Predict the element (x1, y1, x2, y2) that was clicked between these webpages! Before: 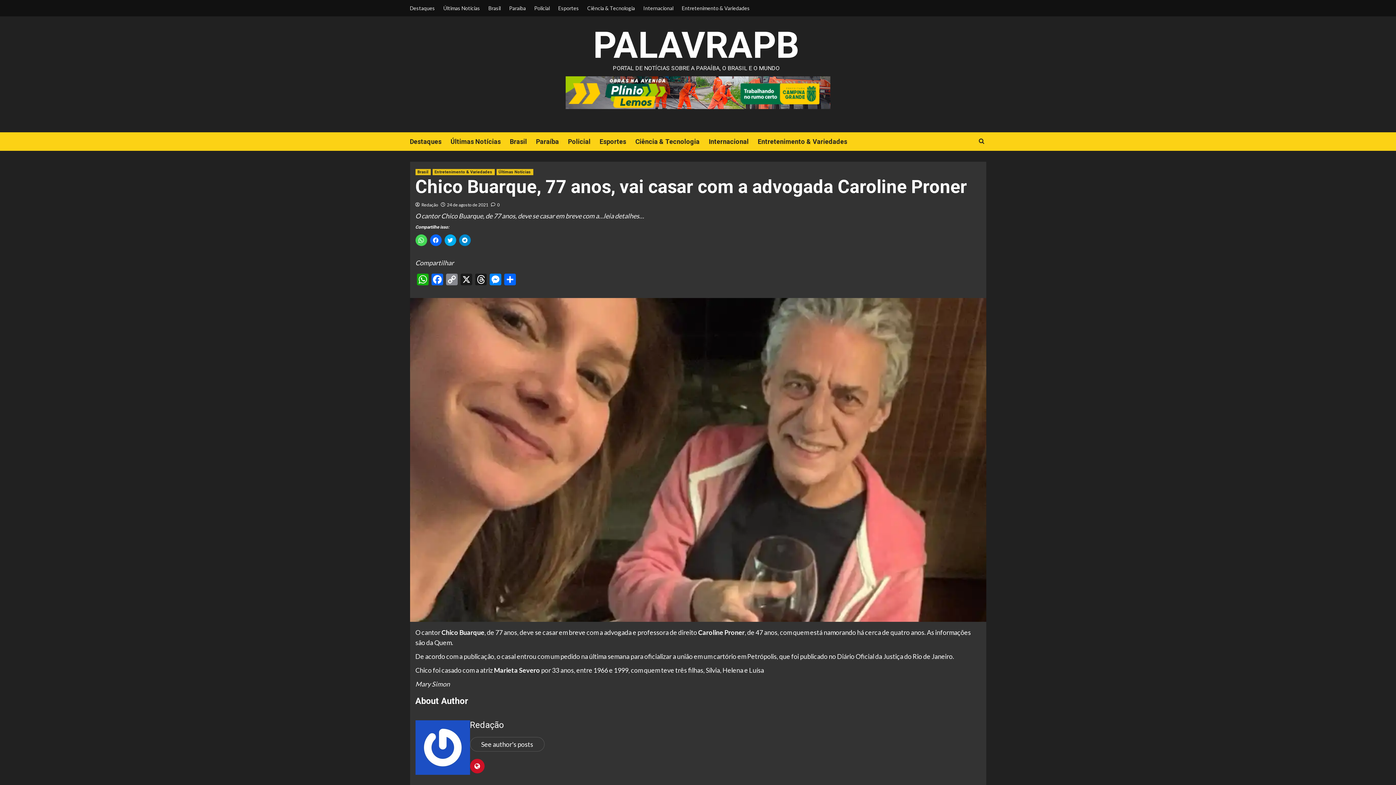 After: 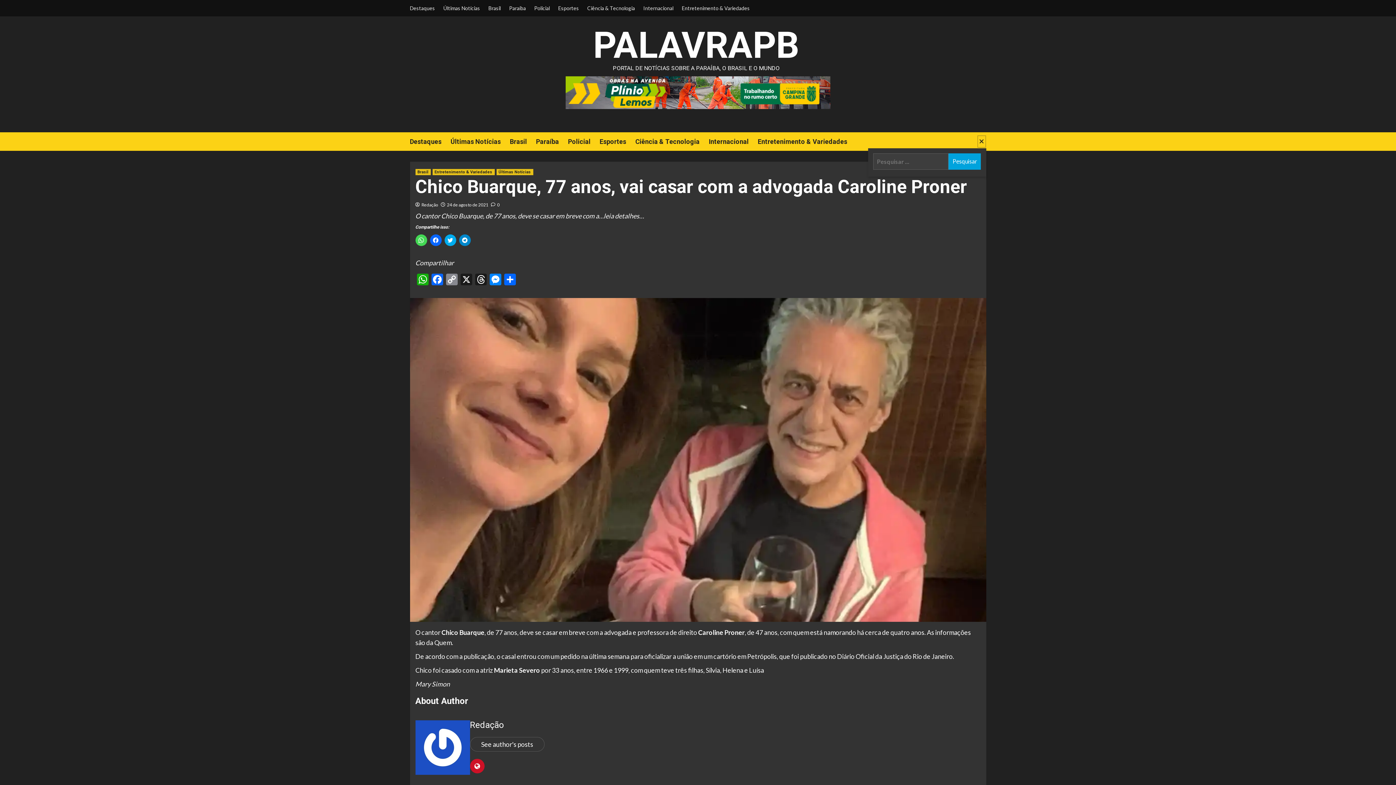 Action: bbox: (977, 135, 986, 147)